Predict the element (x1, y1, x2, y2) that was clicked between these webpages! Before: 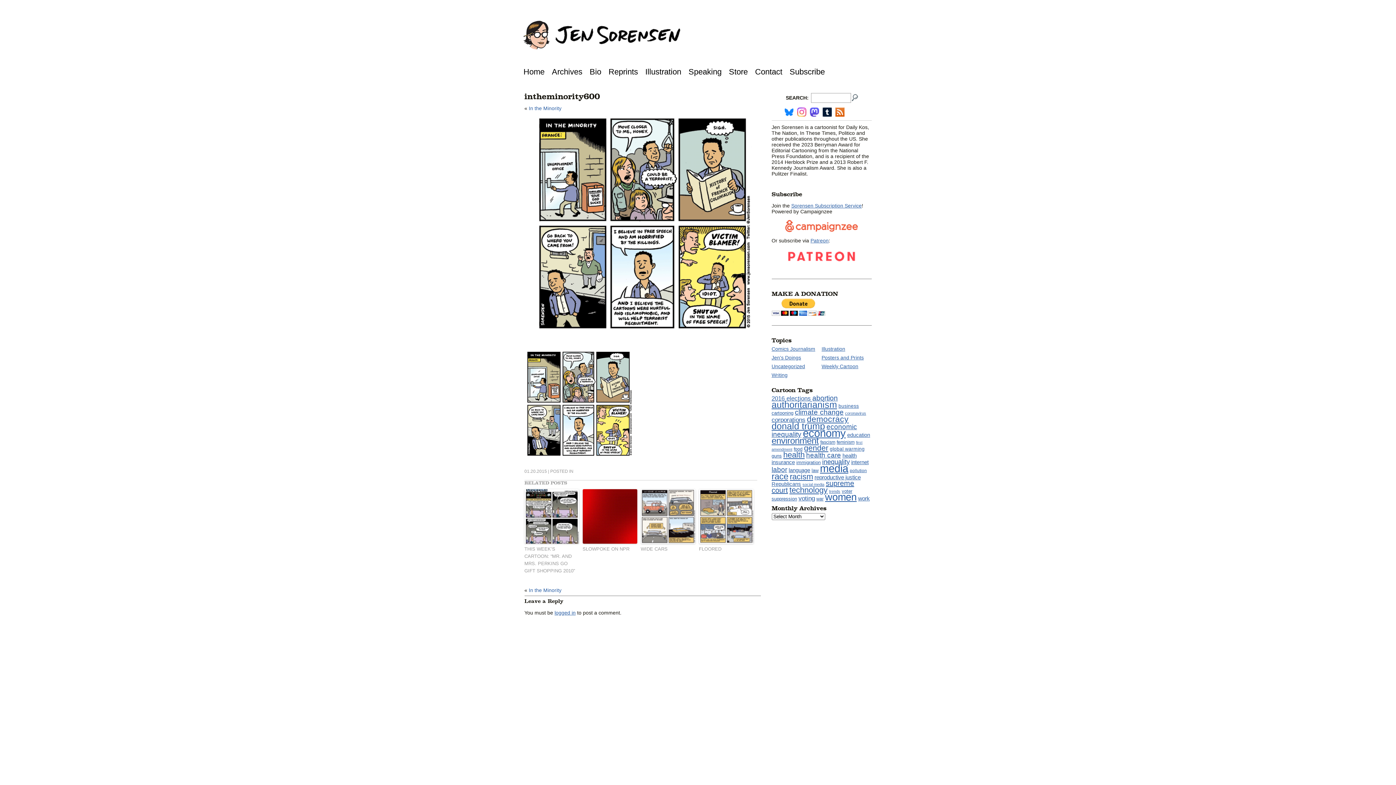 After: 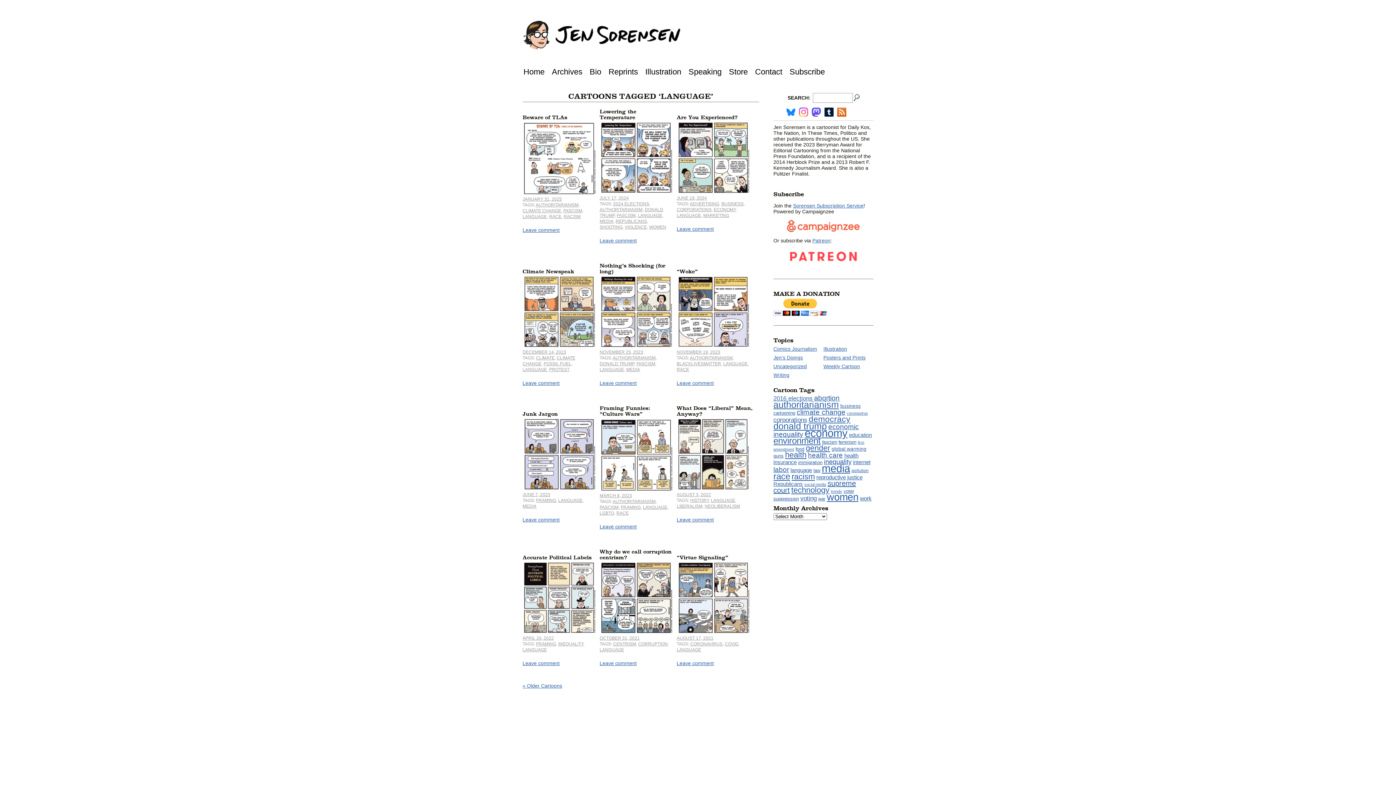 Action: label: language (29 items) bbox: (788, 467, 810, 473)